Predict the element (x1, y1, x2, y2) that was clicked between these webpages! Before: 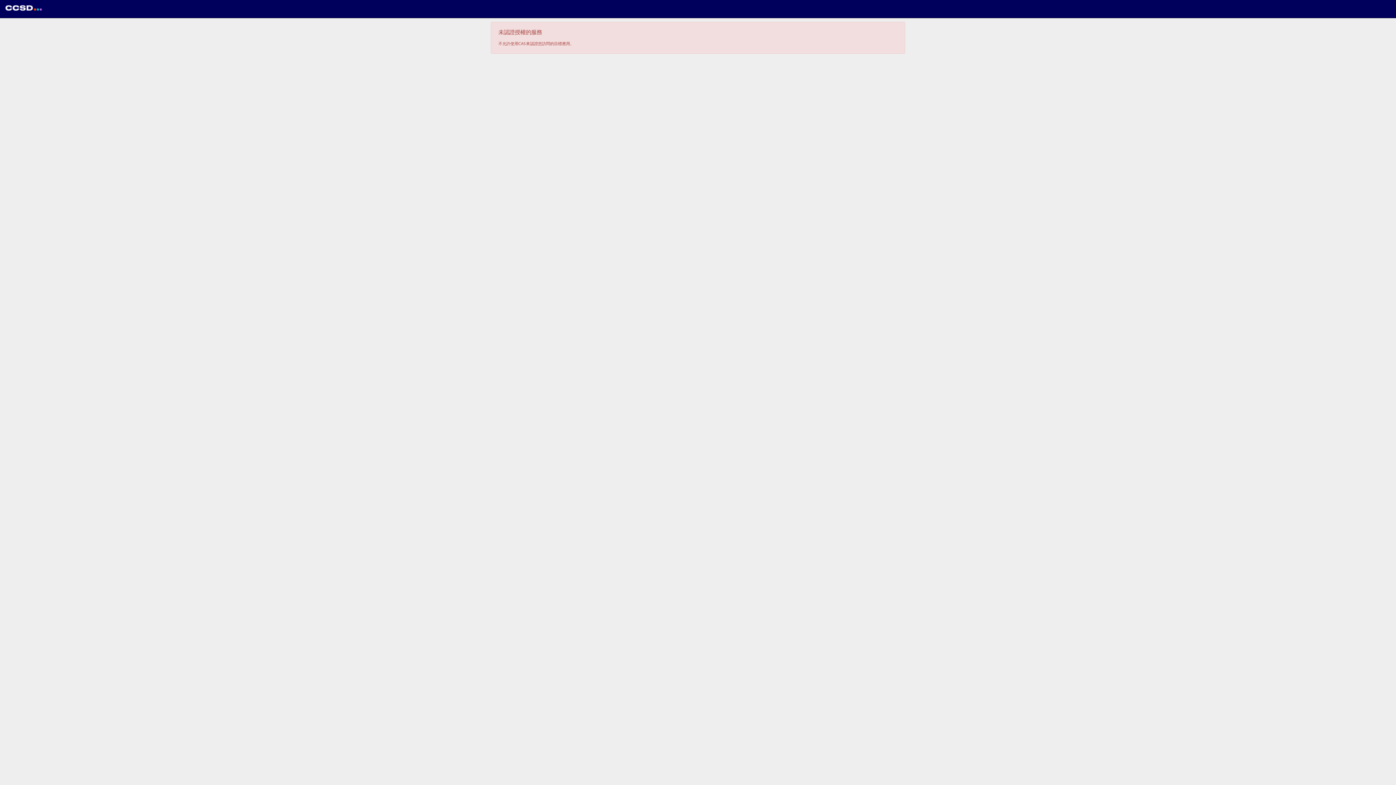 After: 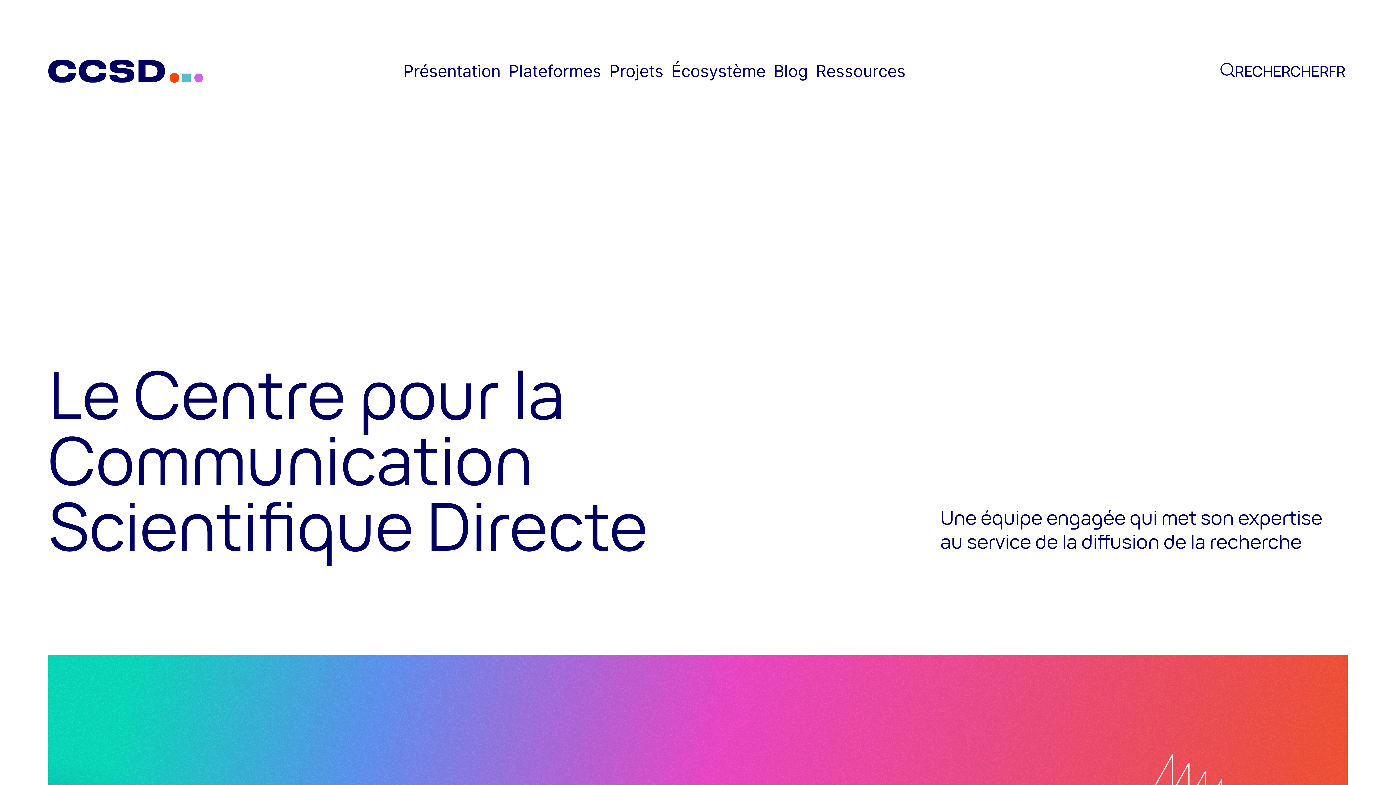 Action: bbox: (5, 6, 42, 12)